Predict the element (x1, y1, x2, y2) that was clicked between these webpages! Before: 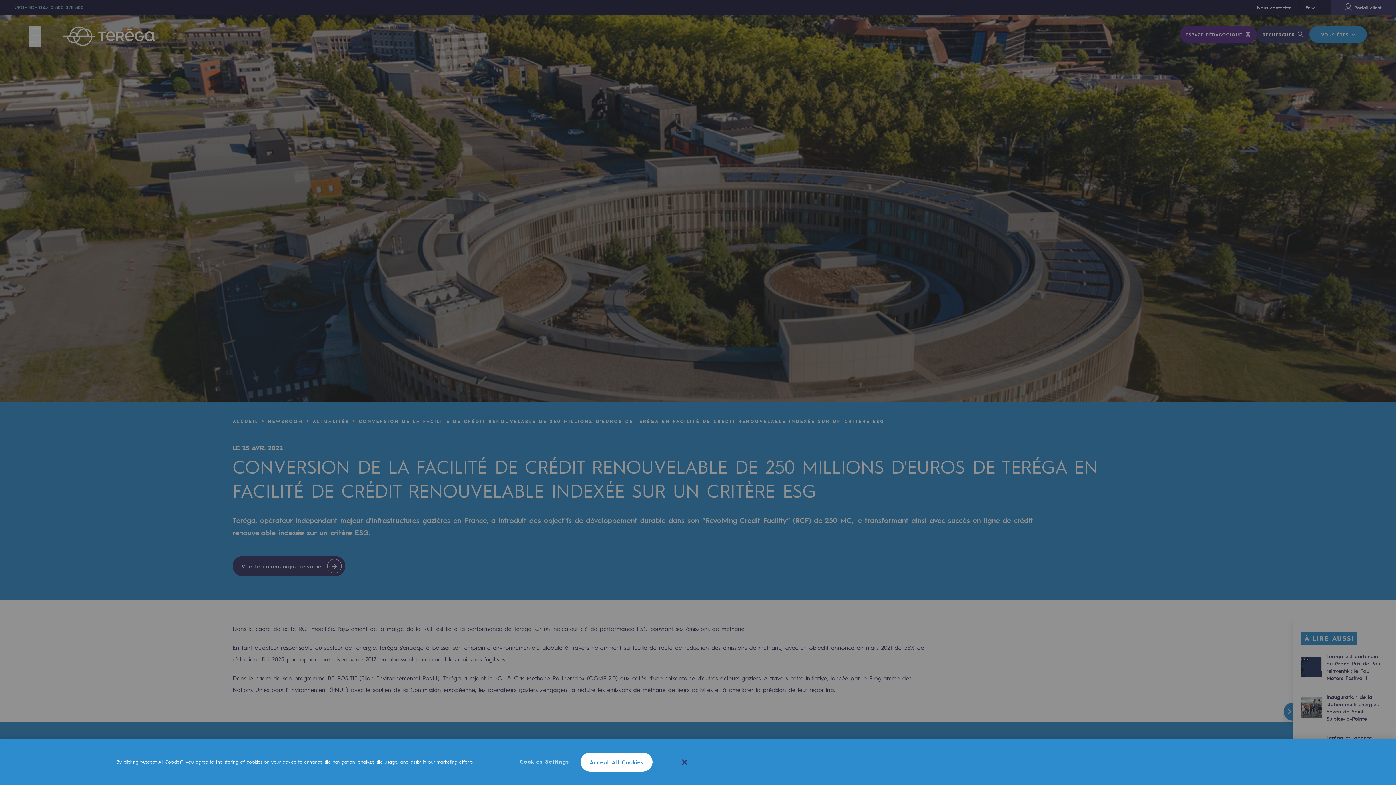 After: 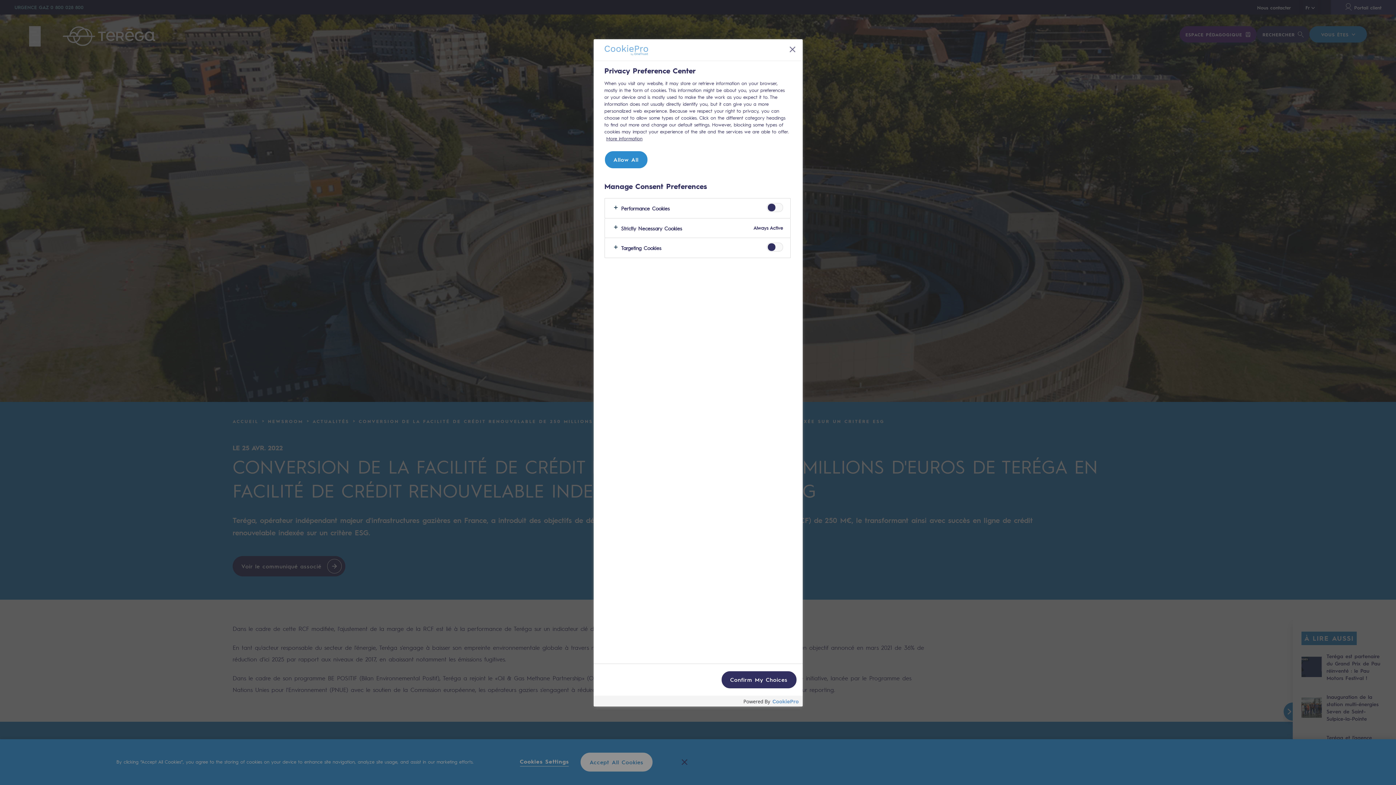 Action: bbox: (520, 758, 569, 766) label: Cookies Settings